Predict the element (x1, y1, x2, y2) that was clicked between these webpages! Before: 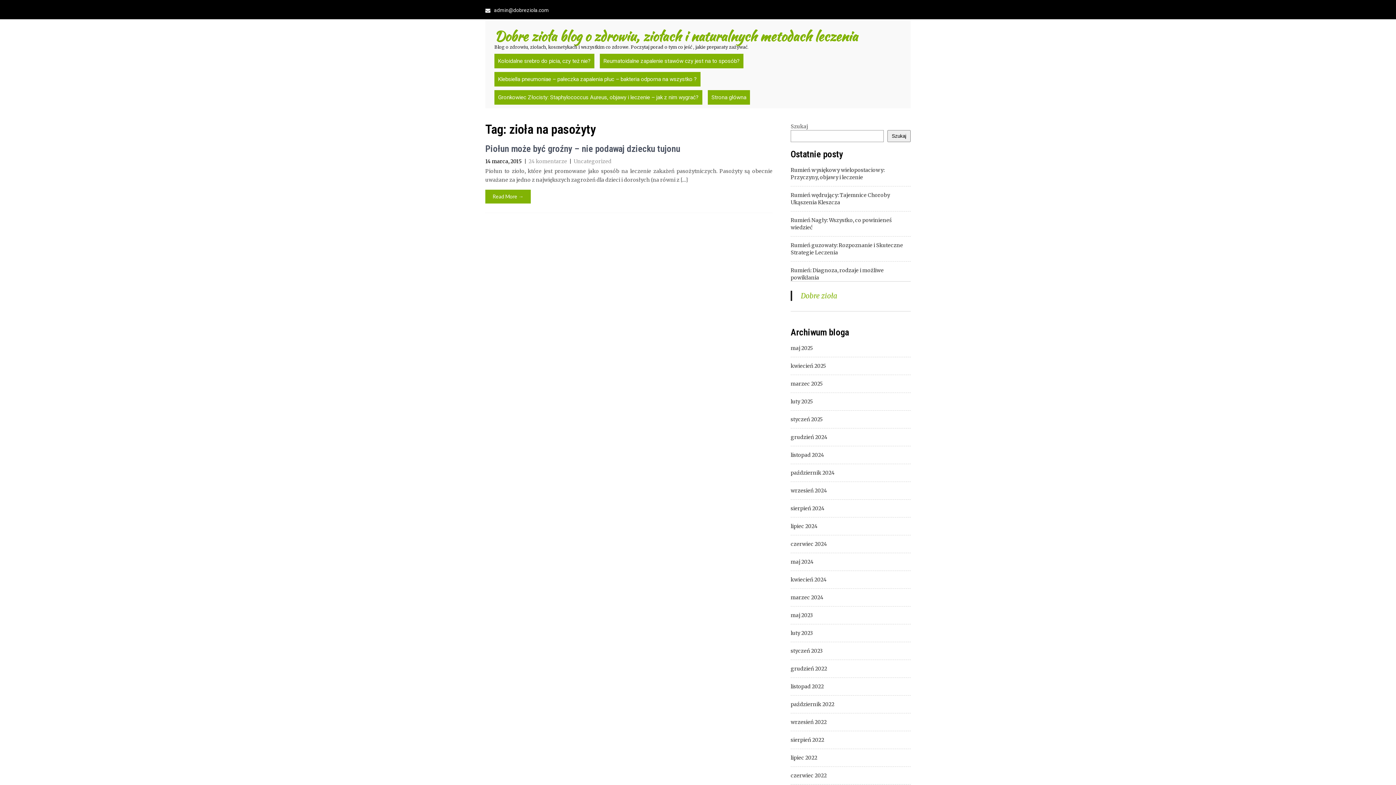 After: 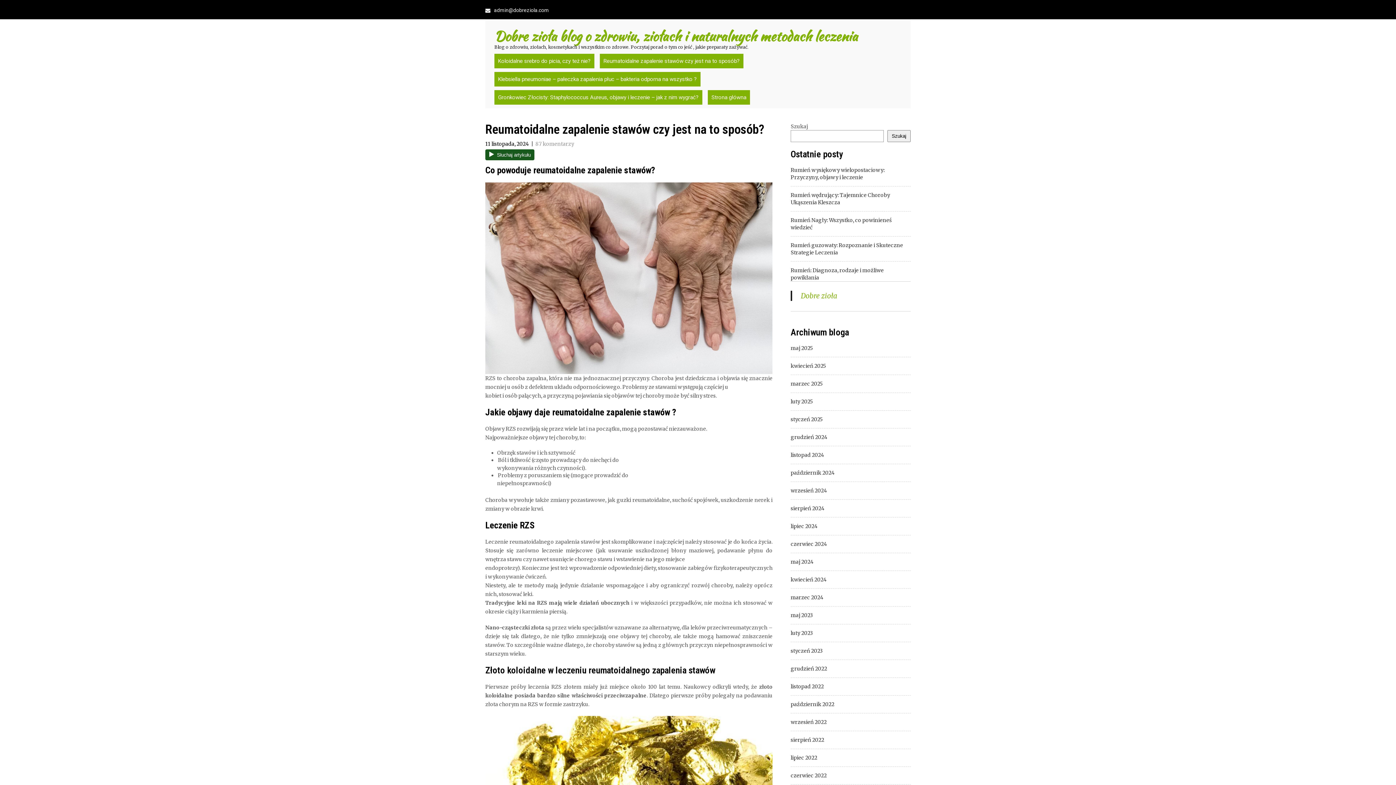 Action: label: Reumatoidalne zapalenie stawów czy jest na to sposób? bbox: (600, 53, 743, 68)